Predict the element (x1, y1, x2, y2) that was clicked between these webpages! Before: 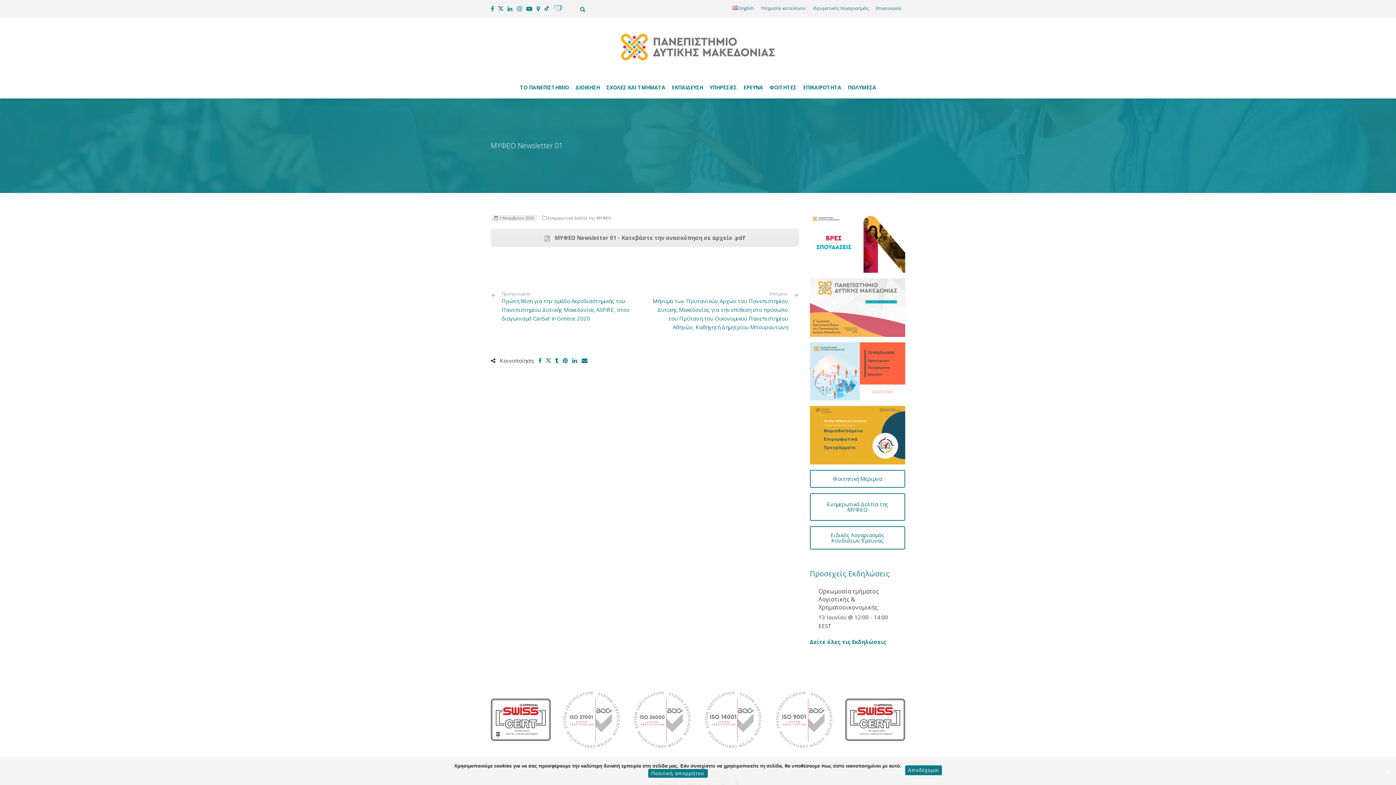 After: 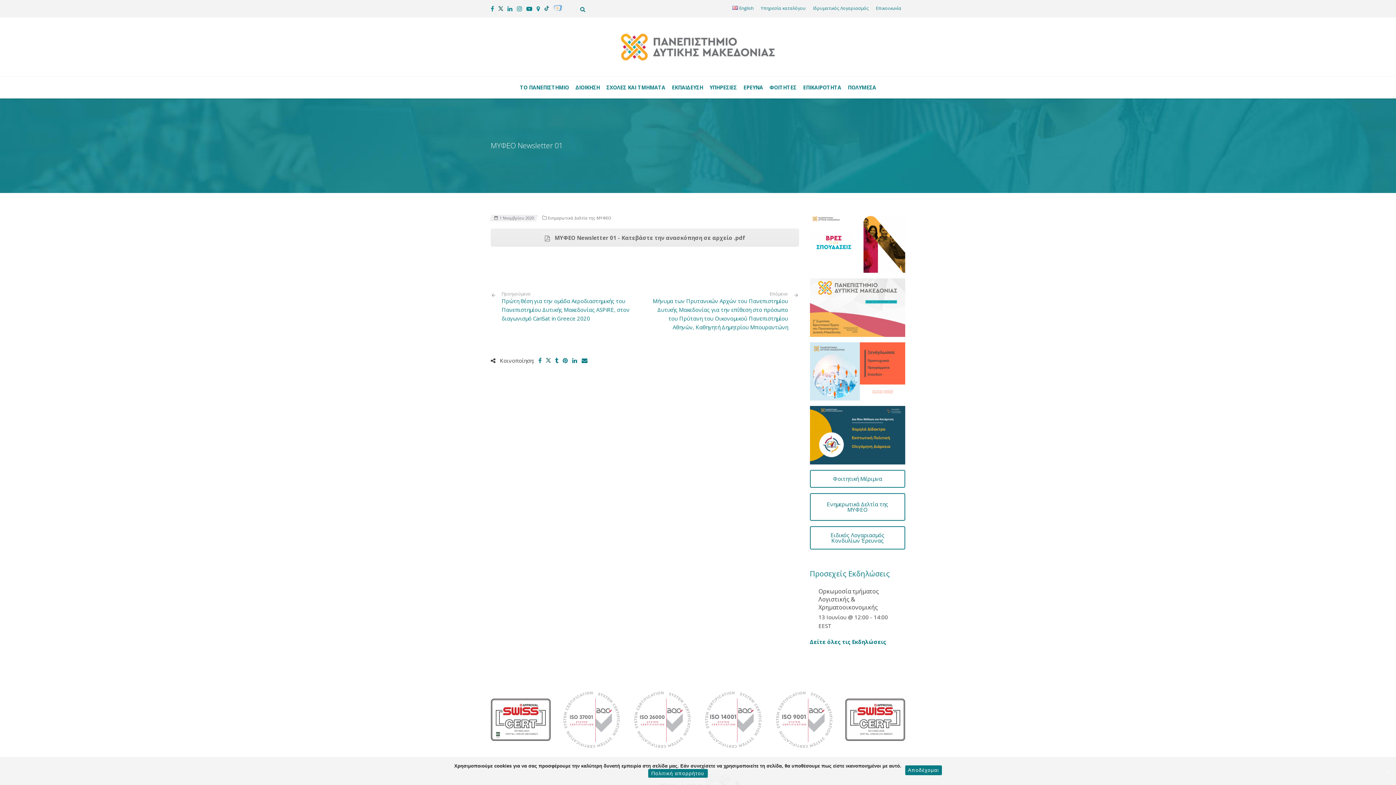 Action: bbox: (810, 303, 905, 310)